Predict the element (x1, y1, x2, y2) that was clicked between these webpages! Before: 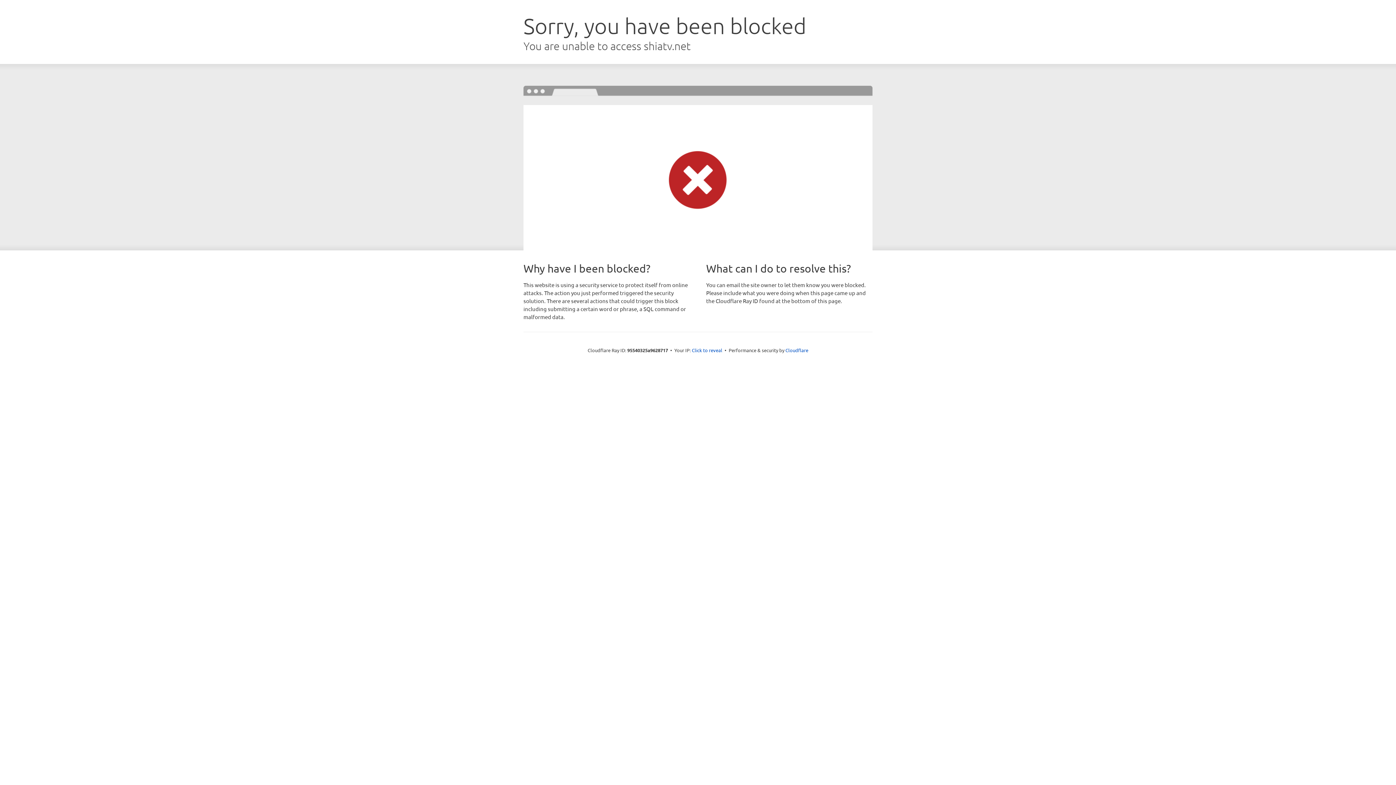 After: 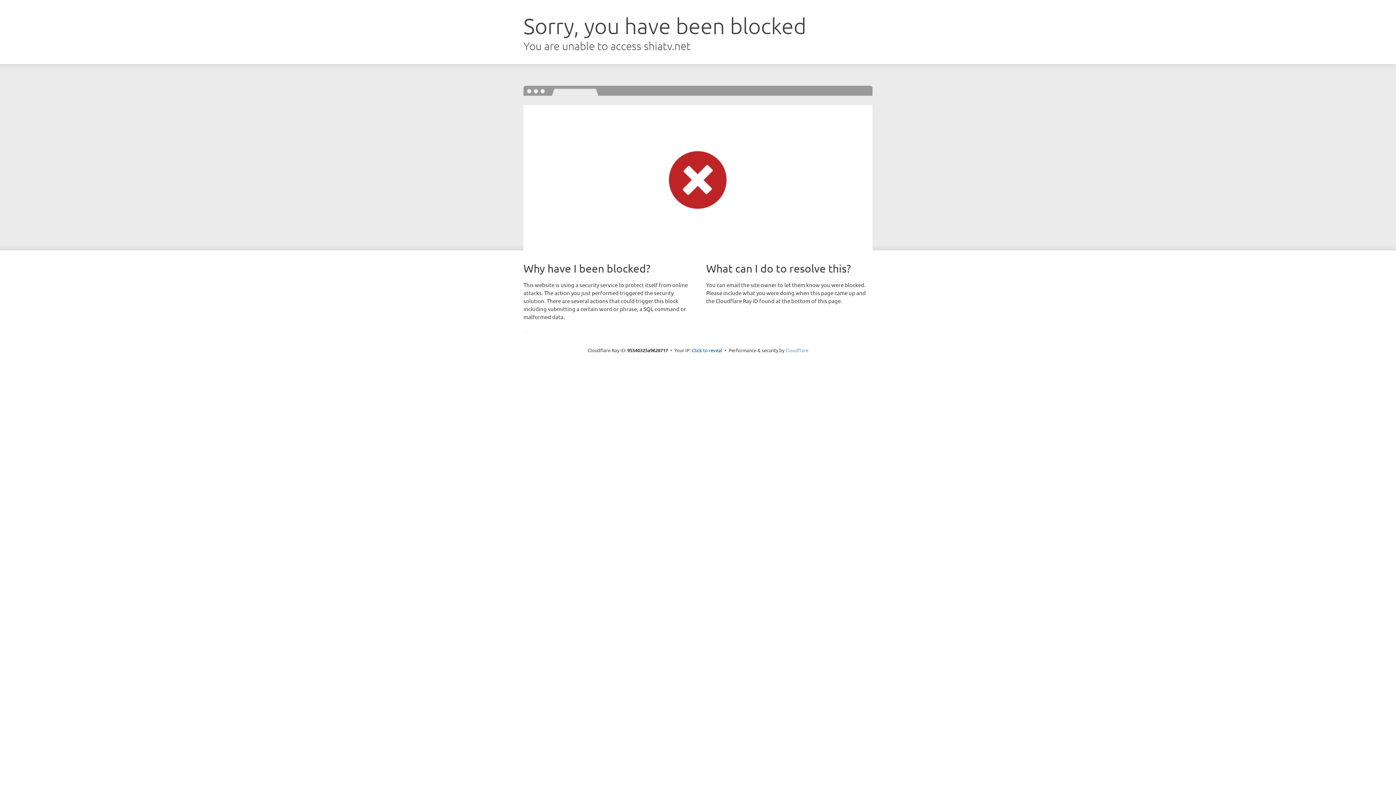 Action: bbox: (785, 347, 808, 353) label: Cloudflare